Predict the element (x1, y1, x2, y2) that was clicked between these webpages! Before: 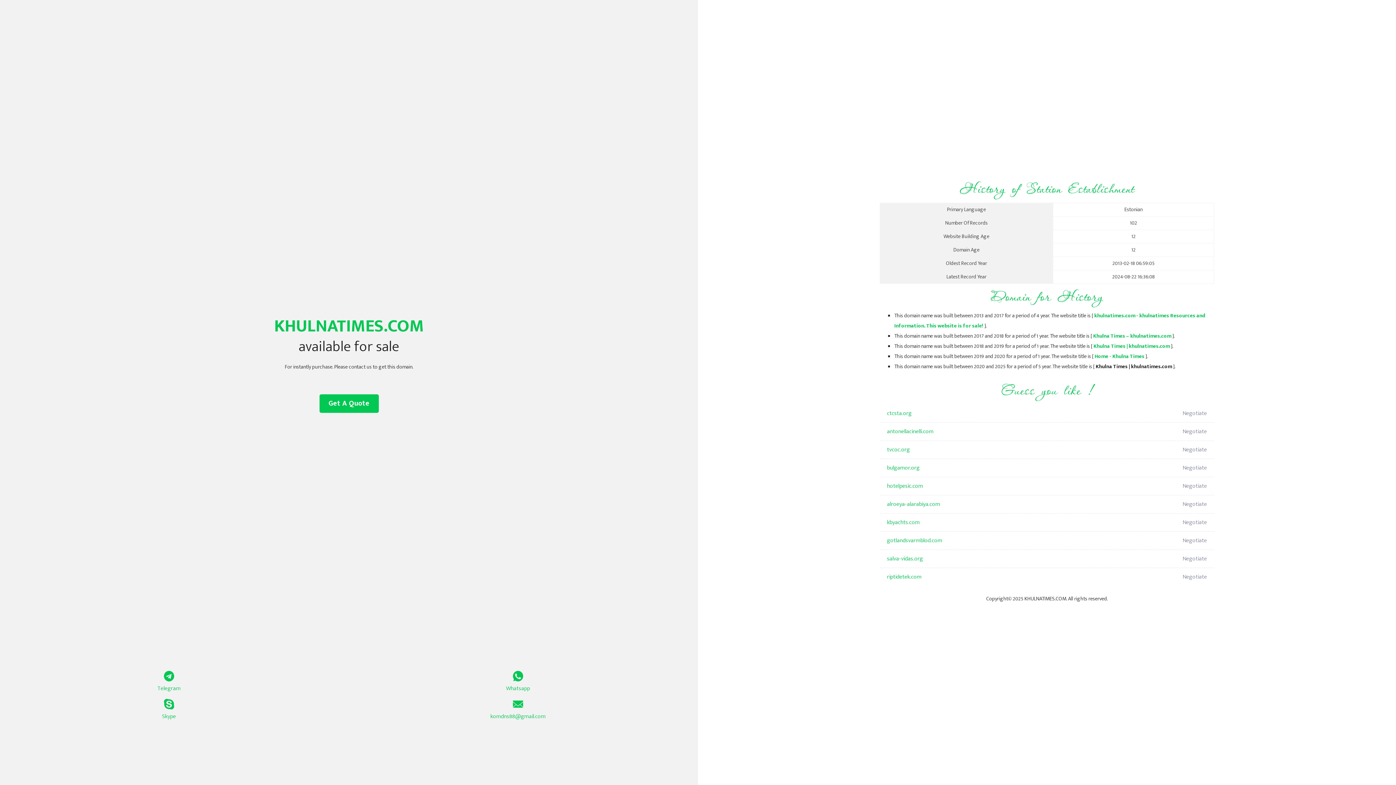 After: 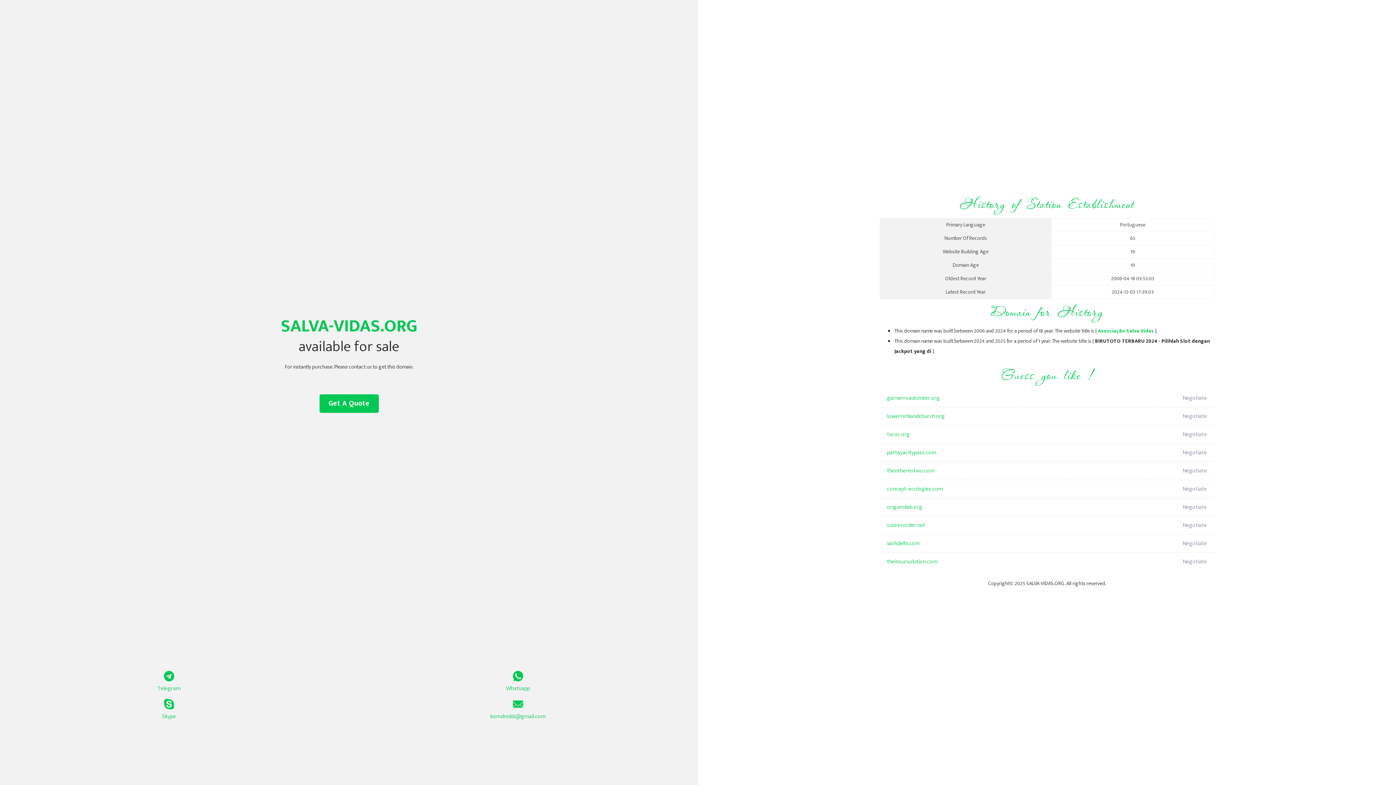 Action: bbox: (887, 550, 1098, 568) label: salva-vidas.org